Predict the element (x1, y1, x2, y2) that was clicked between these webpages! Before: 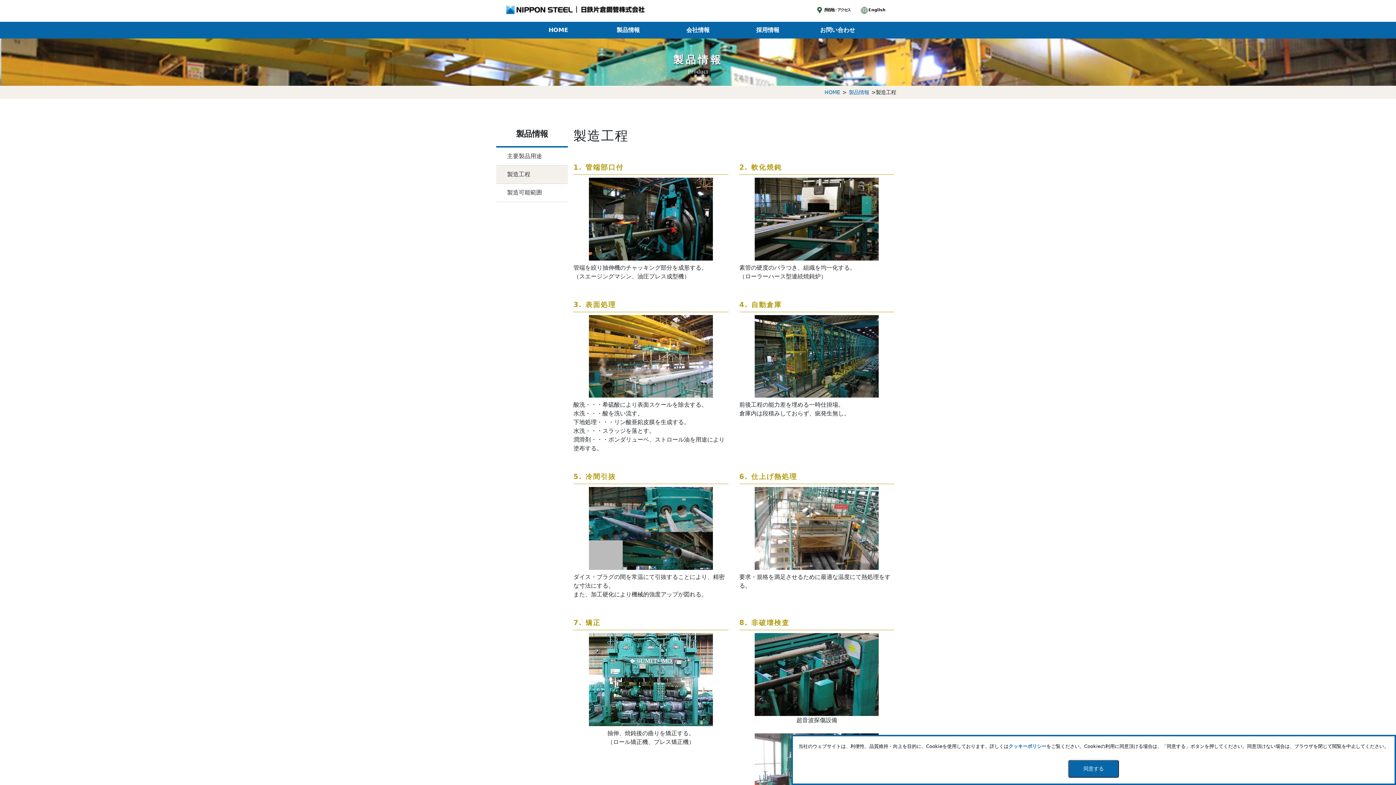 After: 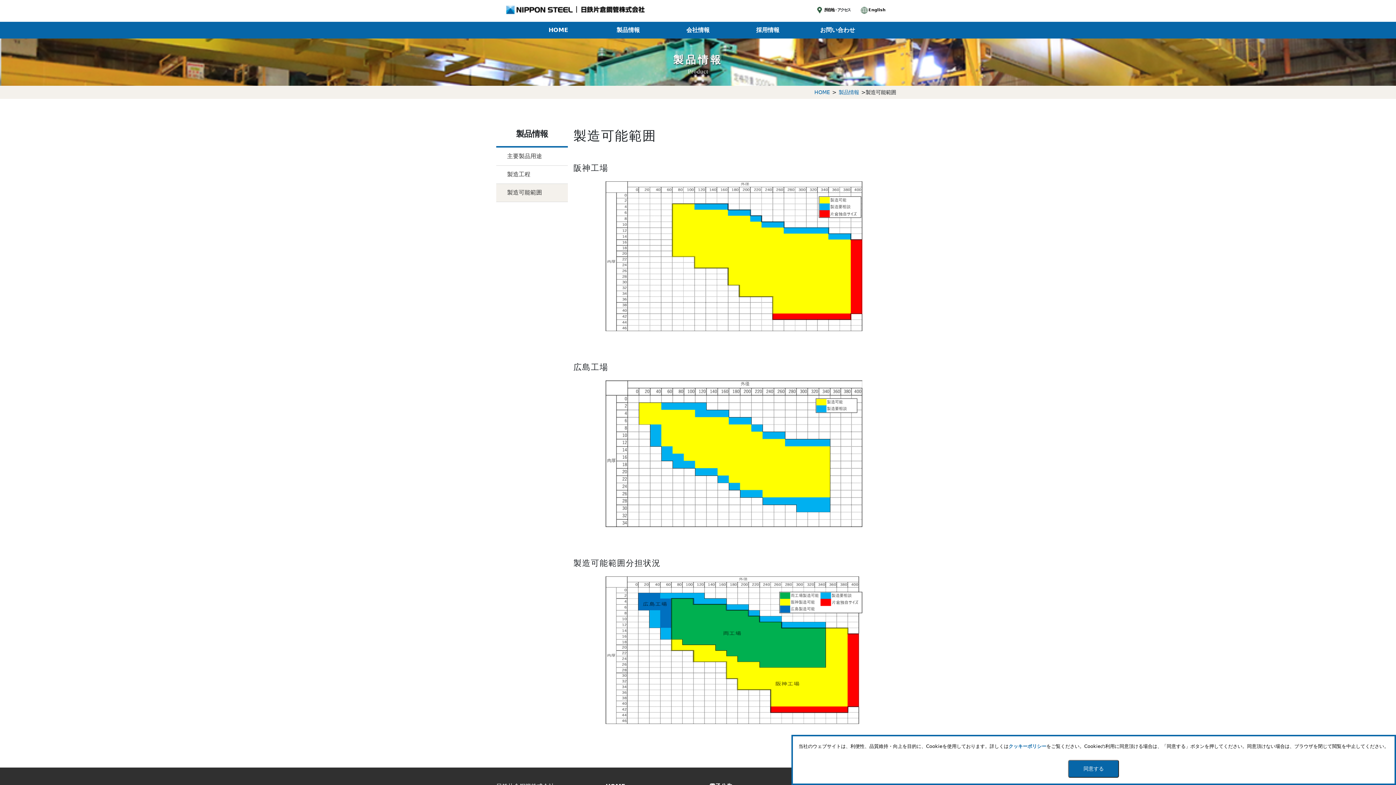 Action: label: 製造可能範囲 bbox: (496, 184, 568, 202)